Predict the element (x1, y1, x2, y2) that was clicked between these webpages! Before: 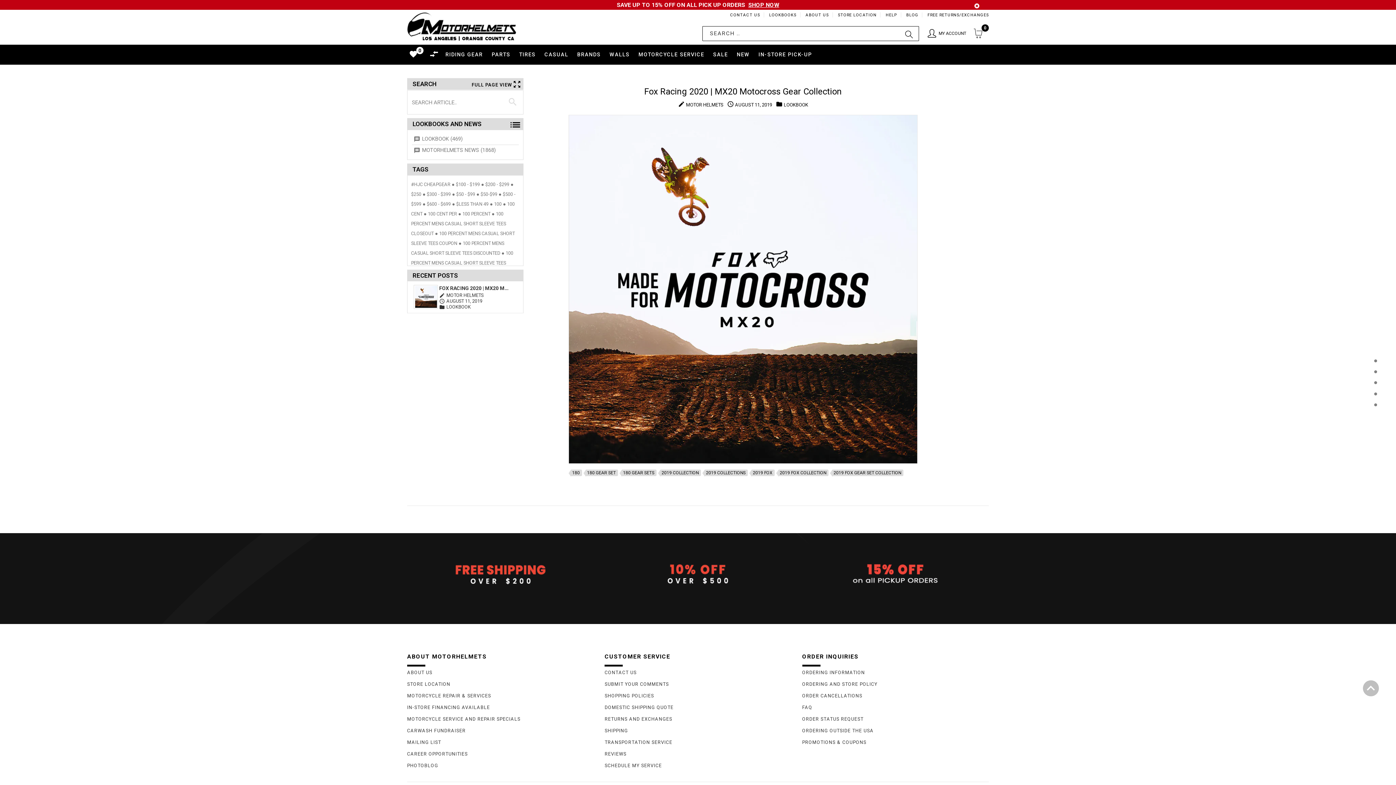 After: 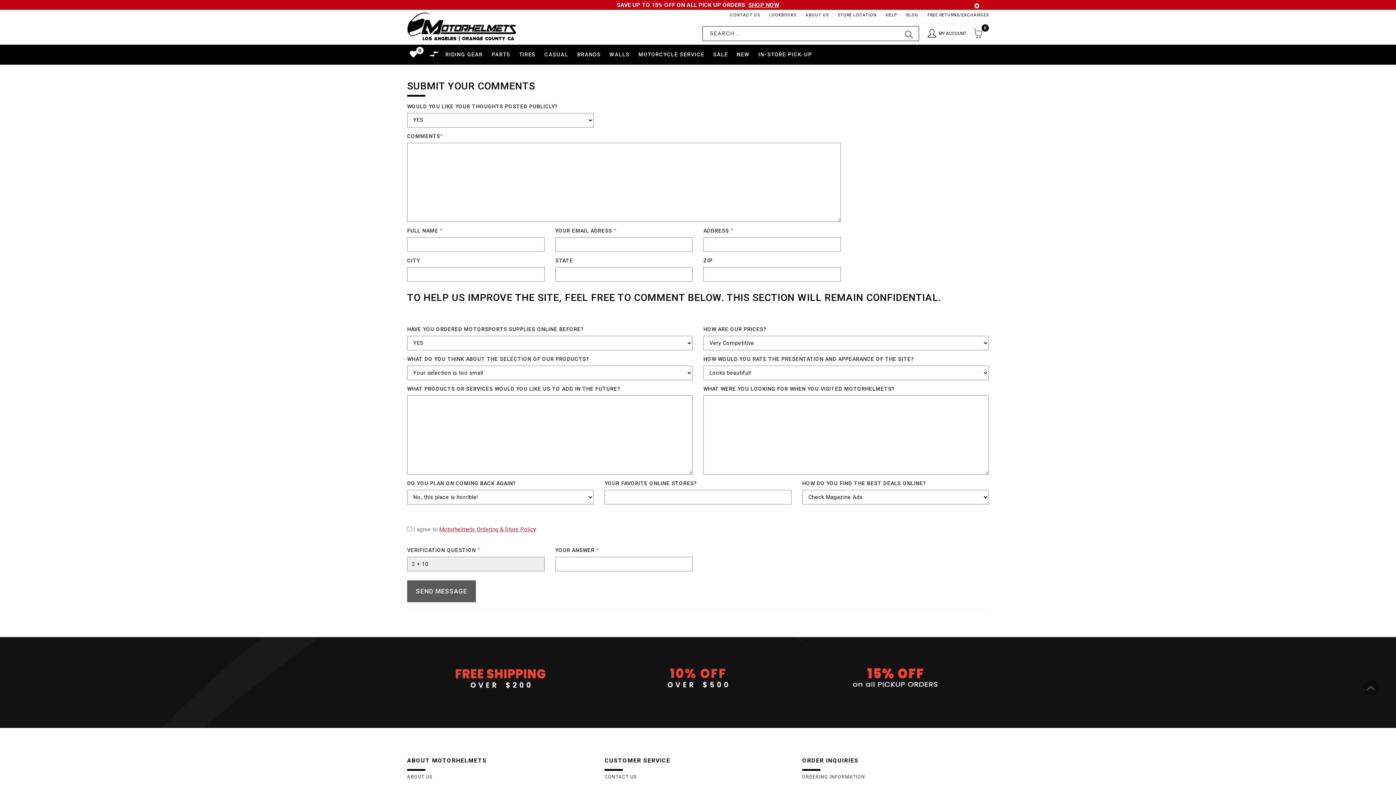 Action: bbox: (604, 681, 669, 687) label: Submit your Comments